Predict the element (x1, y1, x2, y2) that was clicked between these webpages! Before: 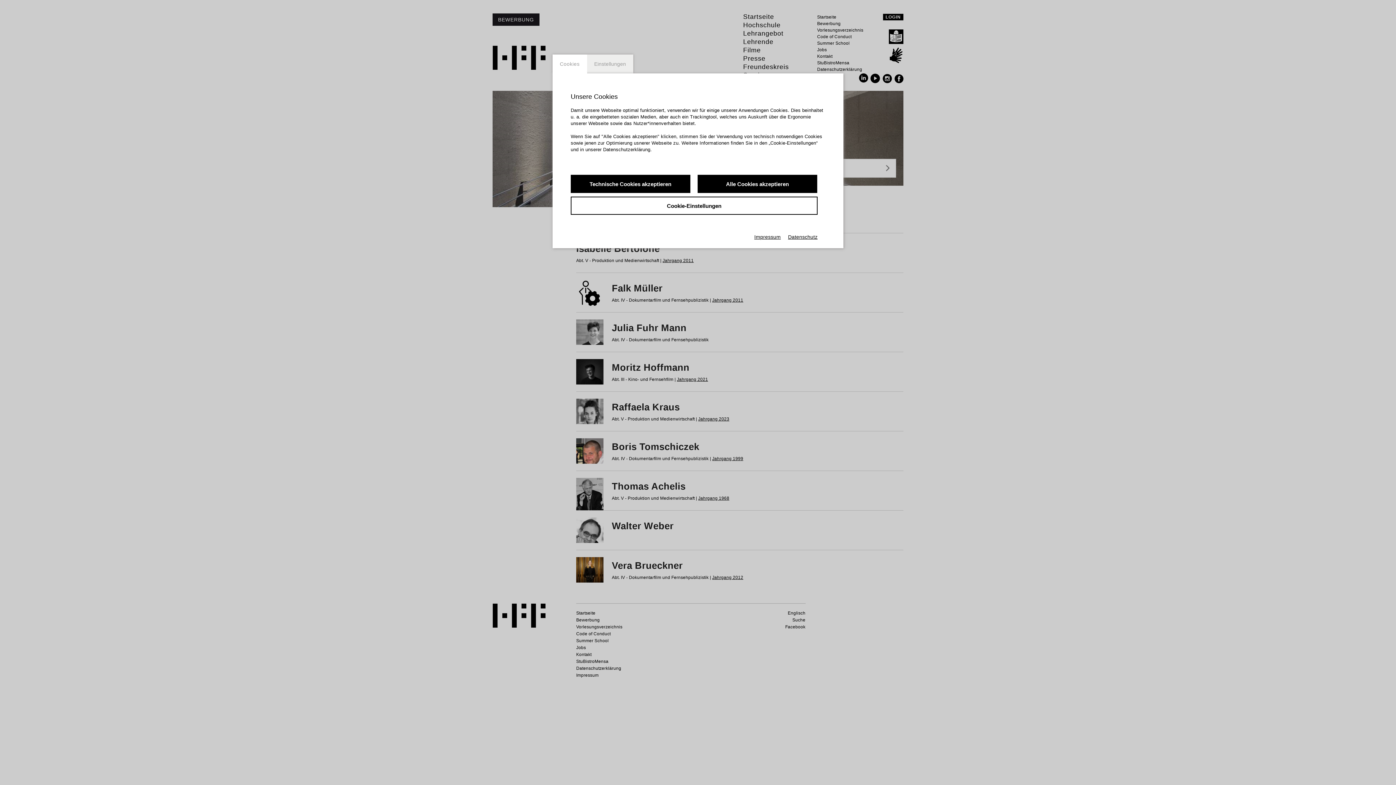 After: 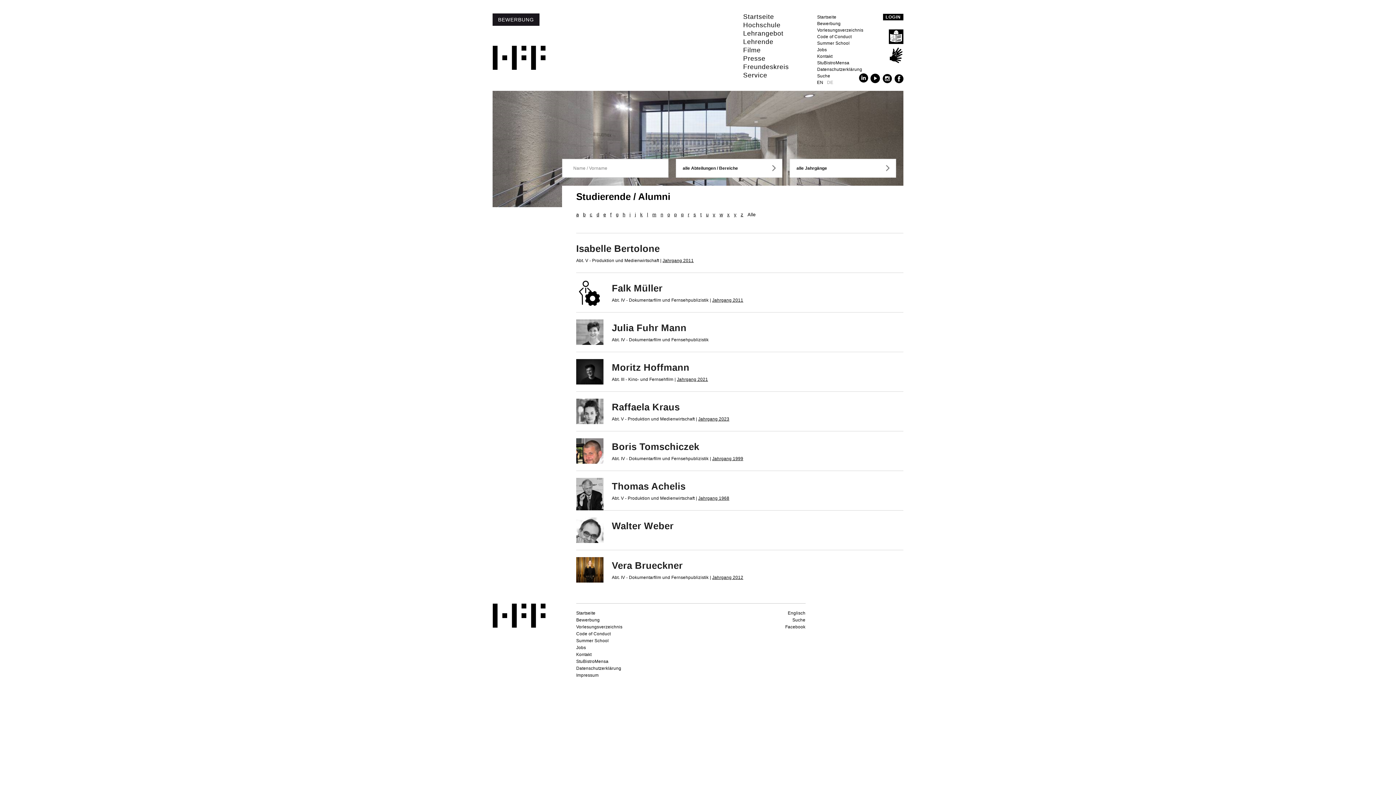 Action: bbox: (570, 174, 690, 193) label: Technische Cookies akzeptieren